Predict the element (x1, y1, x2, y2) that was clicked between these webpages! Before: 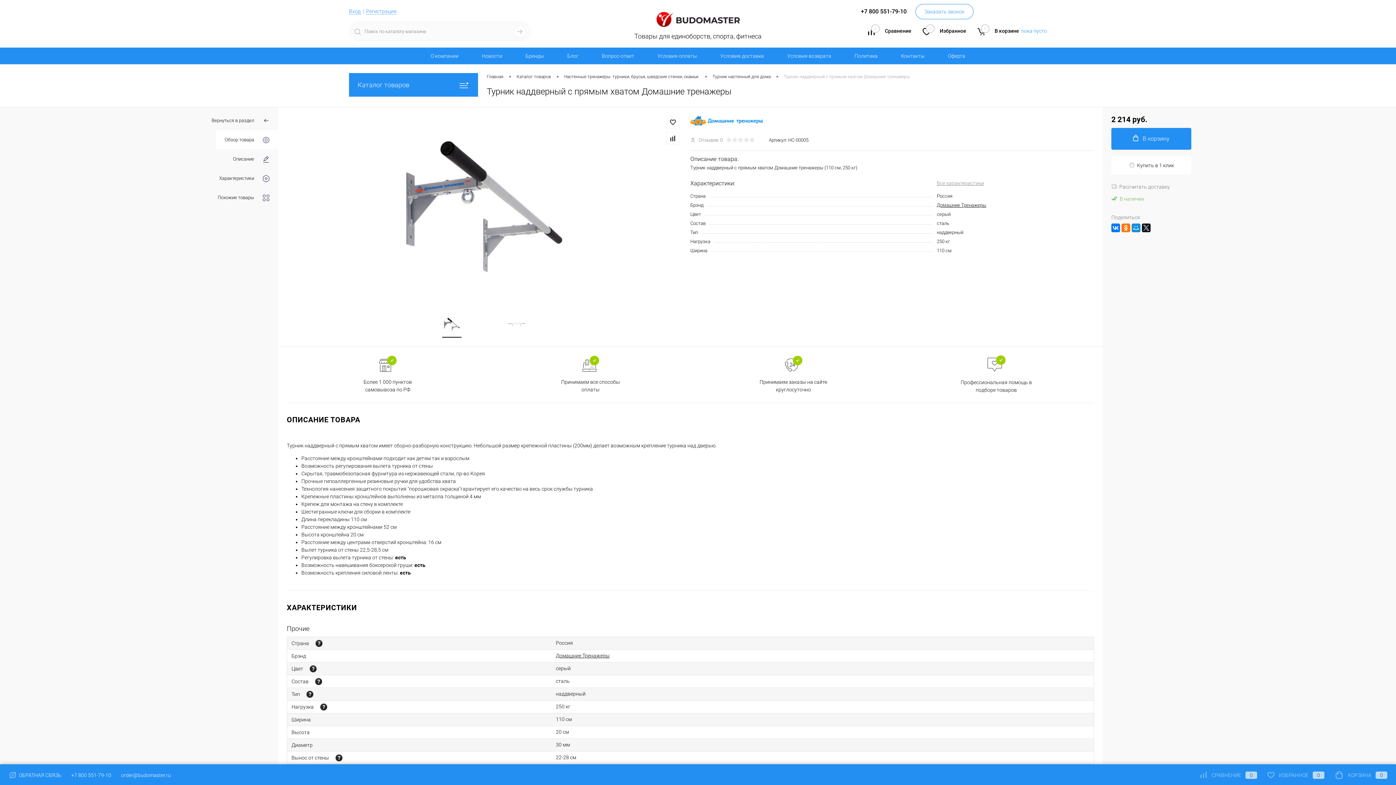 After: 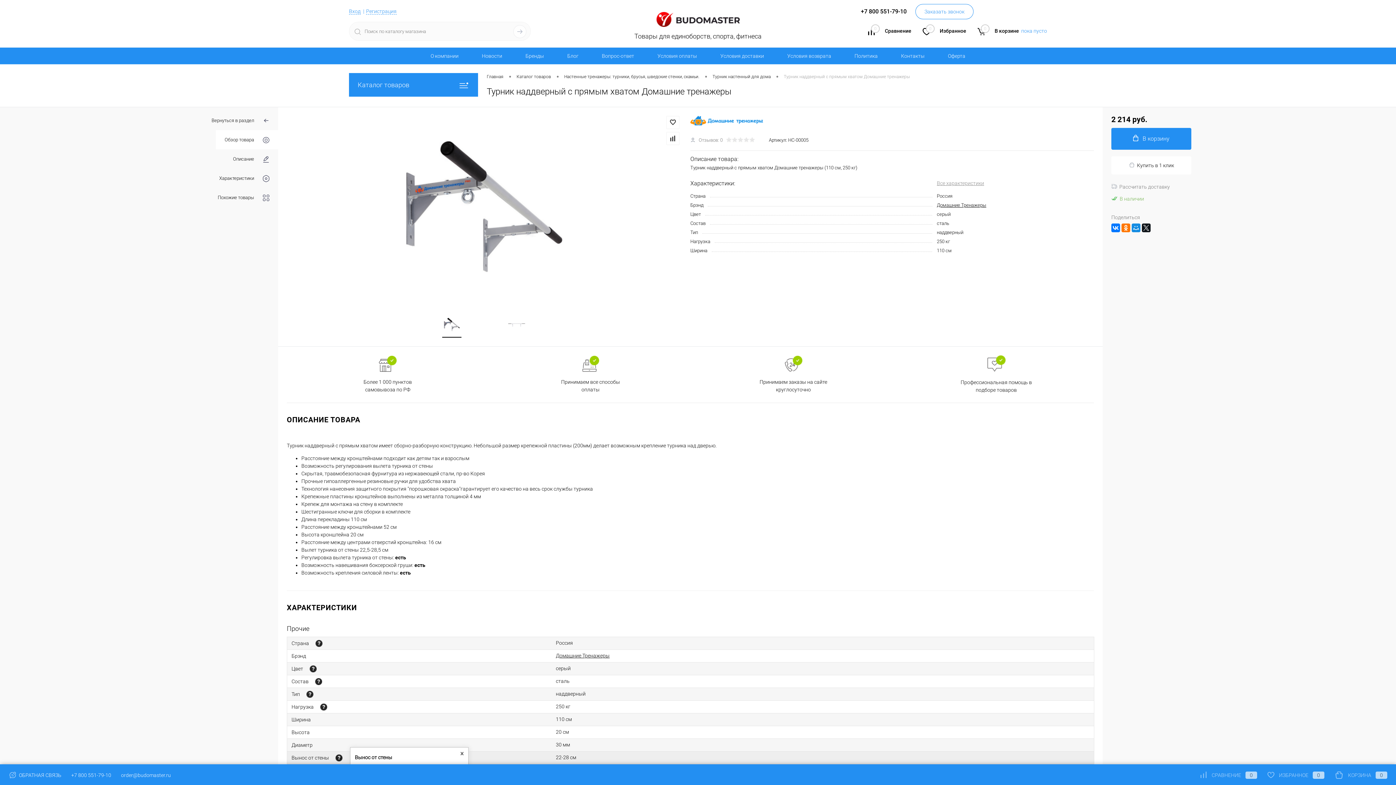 Action: bbox: (335, 754, 342, 761)